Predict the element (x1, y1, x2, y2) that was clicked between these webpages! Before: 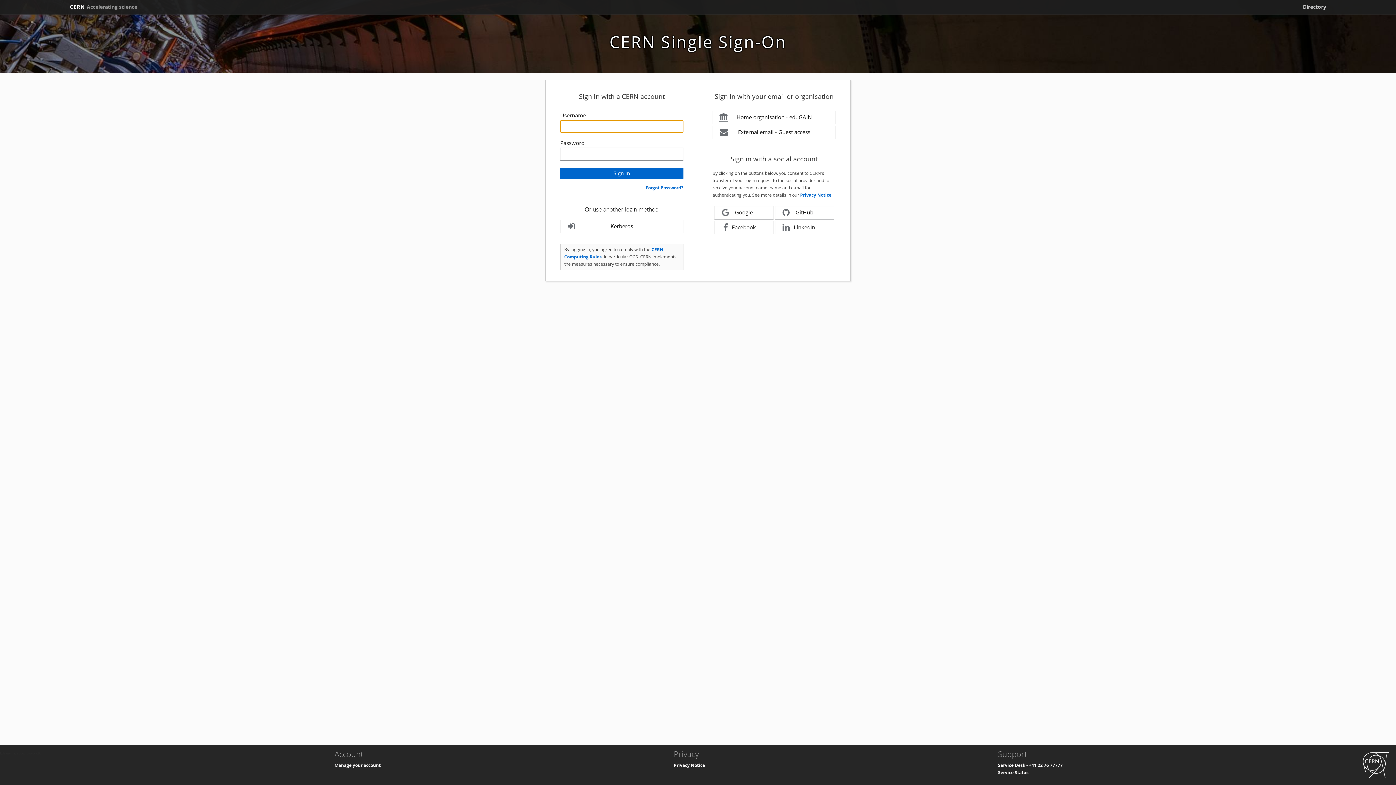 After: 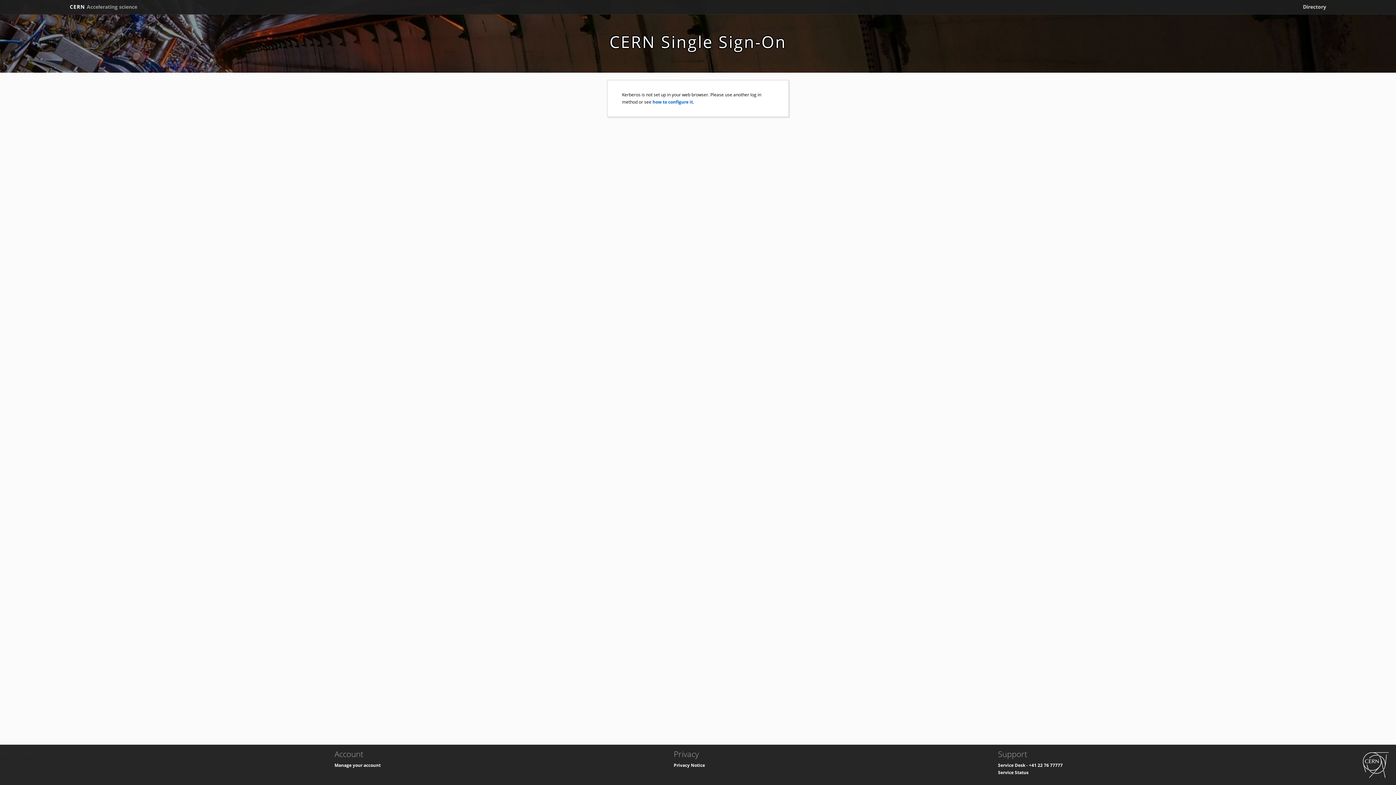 Action: label: Kerberos bbox: (560, 220, 683, 233)